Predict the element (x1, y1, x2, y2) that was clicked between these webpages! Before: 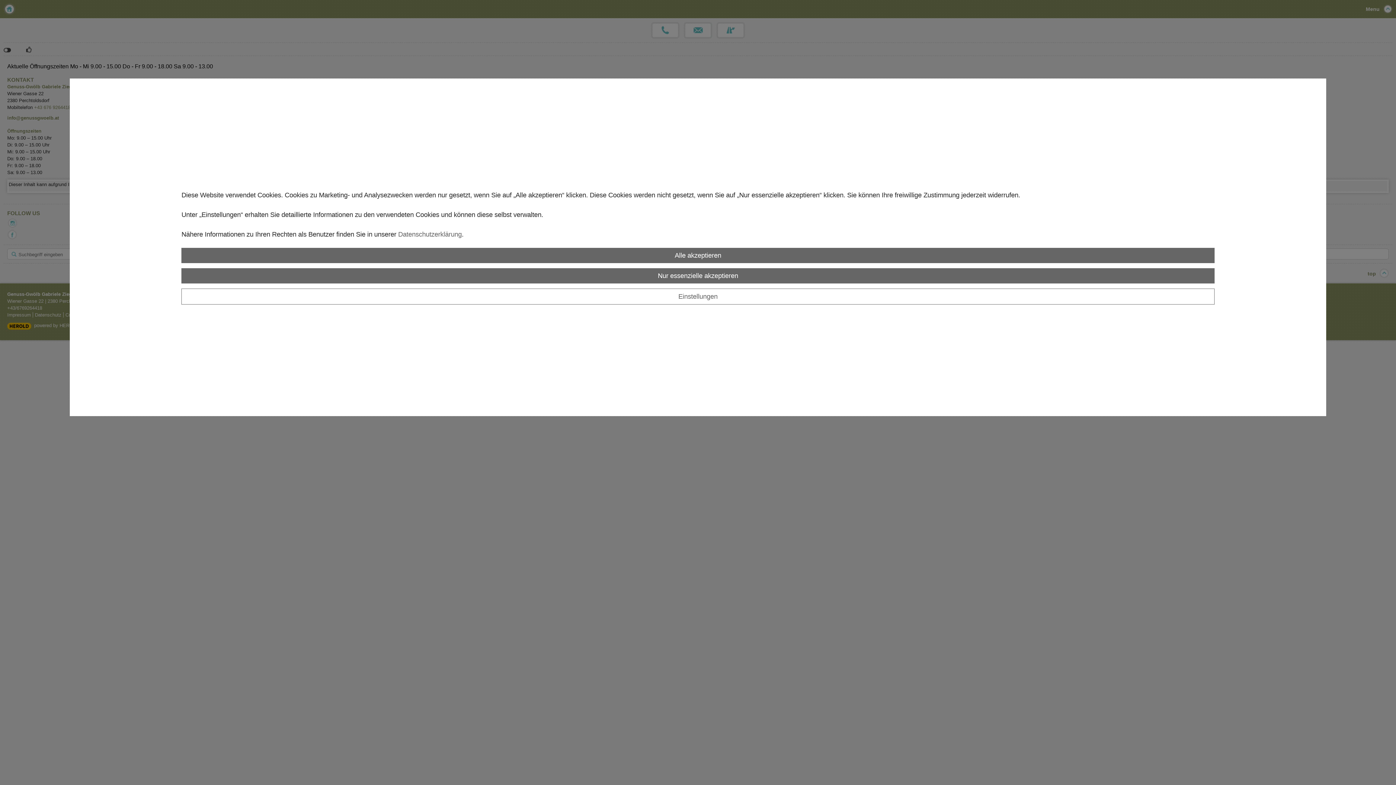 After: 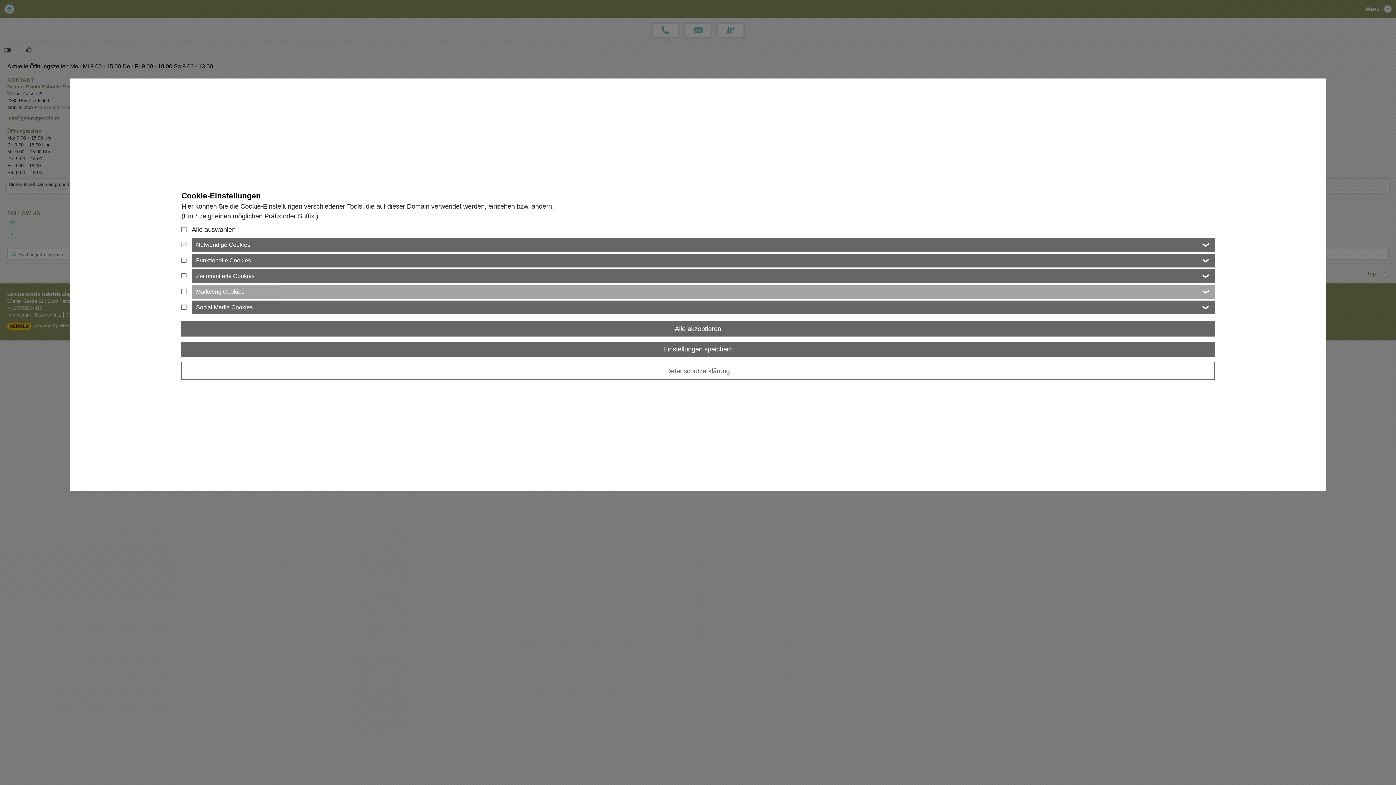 Action: bbox: (181, 288, 1214, 304) label: Einstellungen